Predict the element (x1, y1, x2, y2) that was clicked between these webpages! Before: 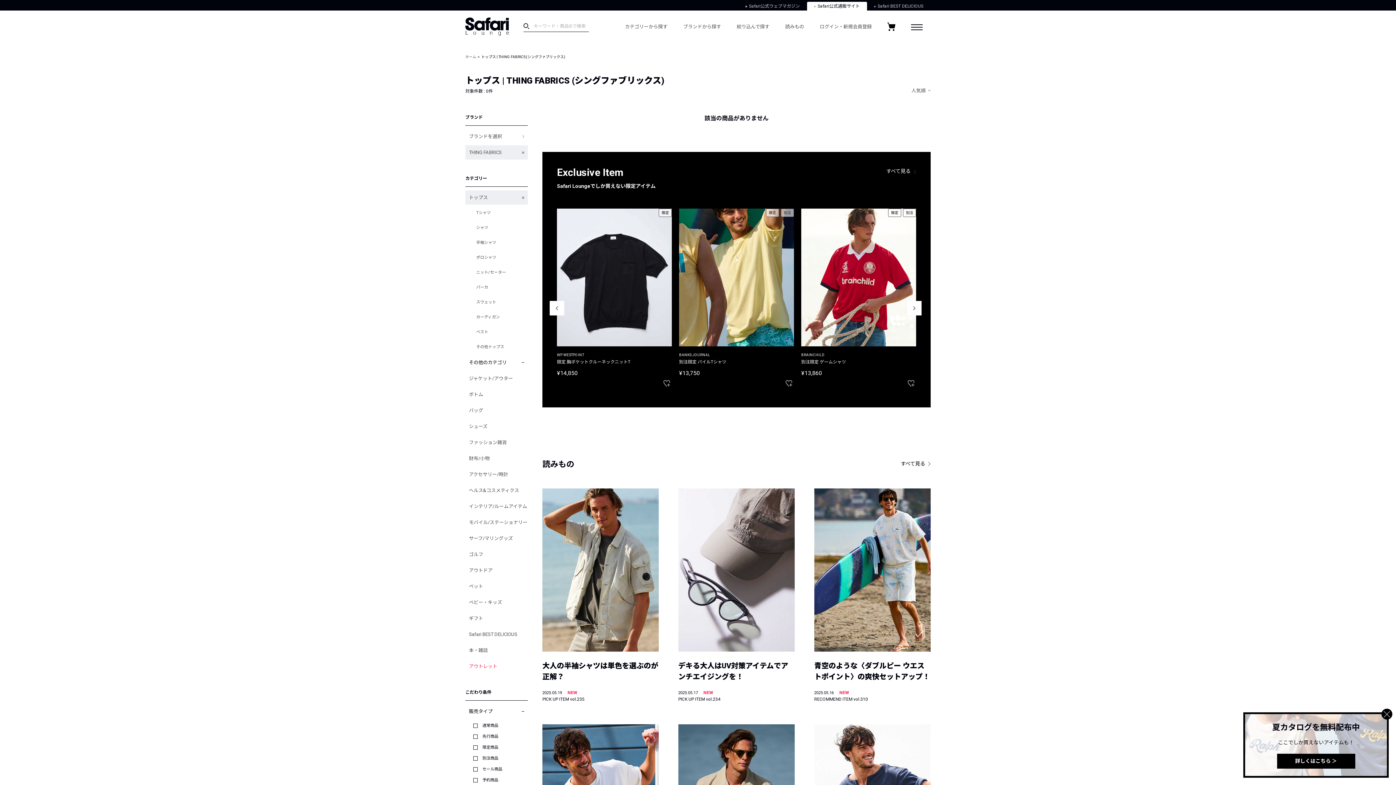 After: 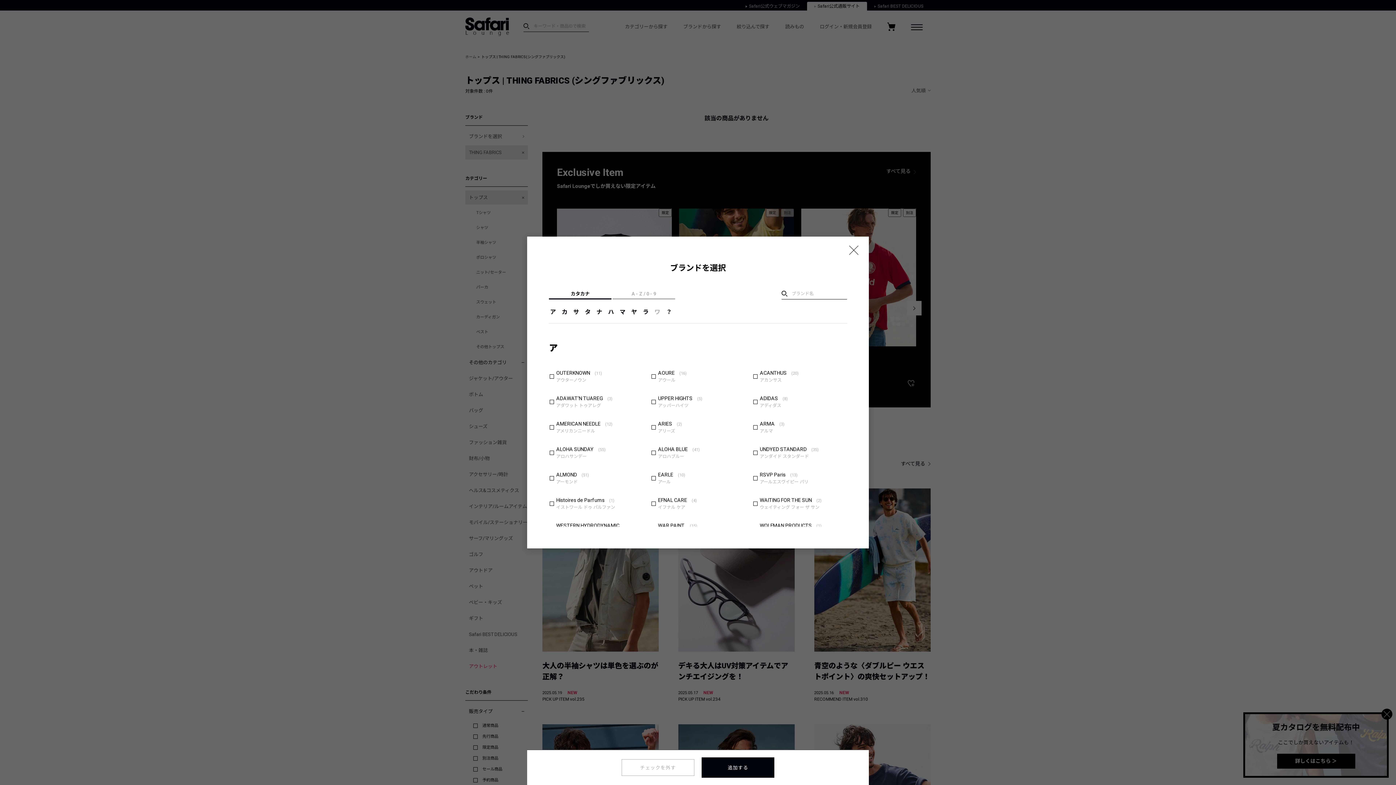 Action: bbox: (465, 129, 528, 143) label: ブランドを選択